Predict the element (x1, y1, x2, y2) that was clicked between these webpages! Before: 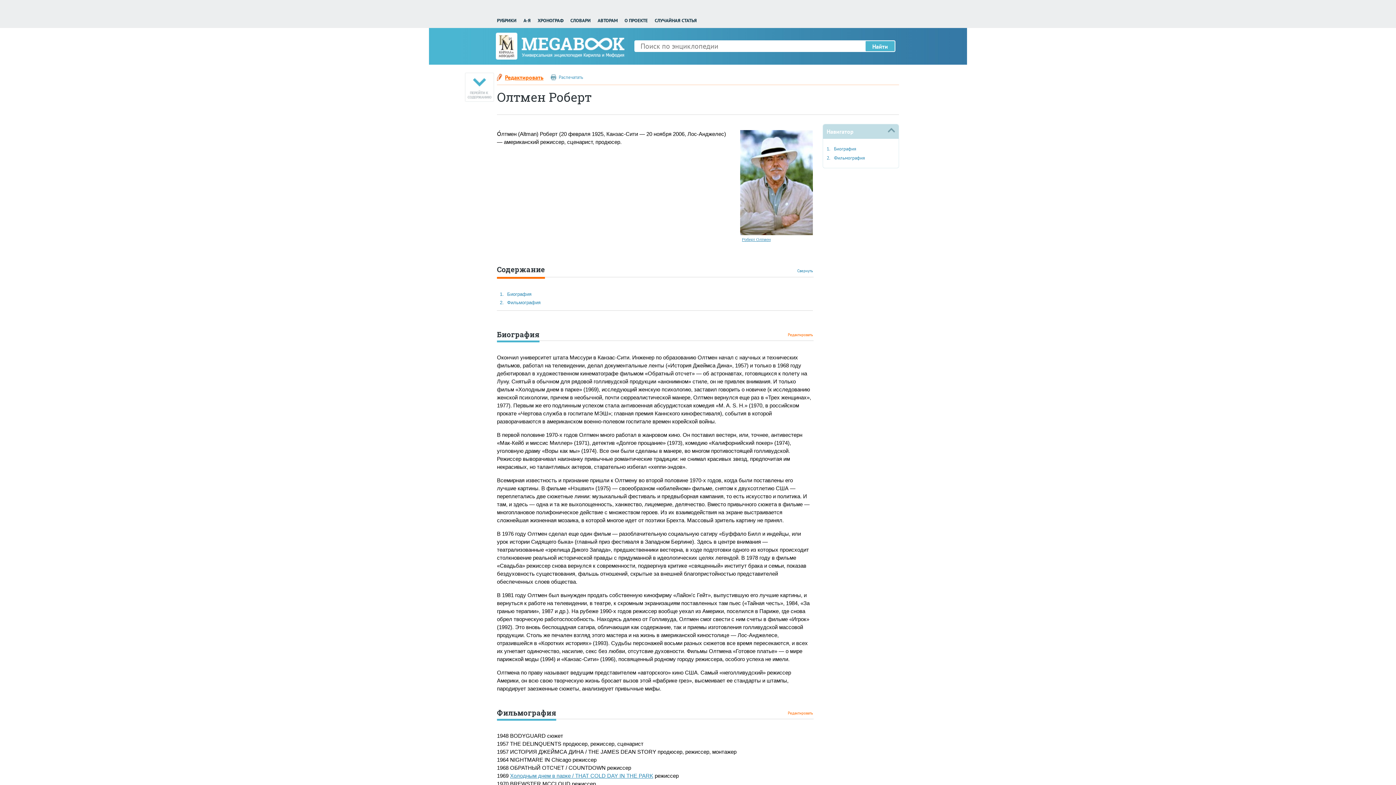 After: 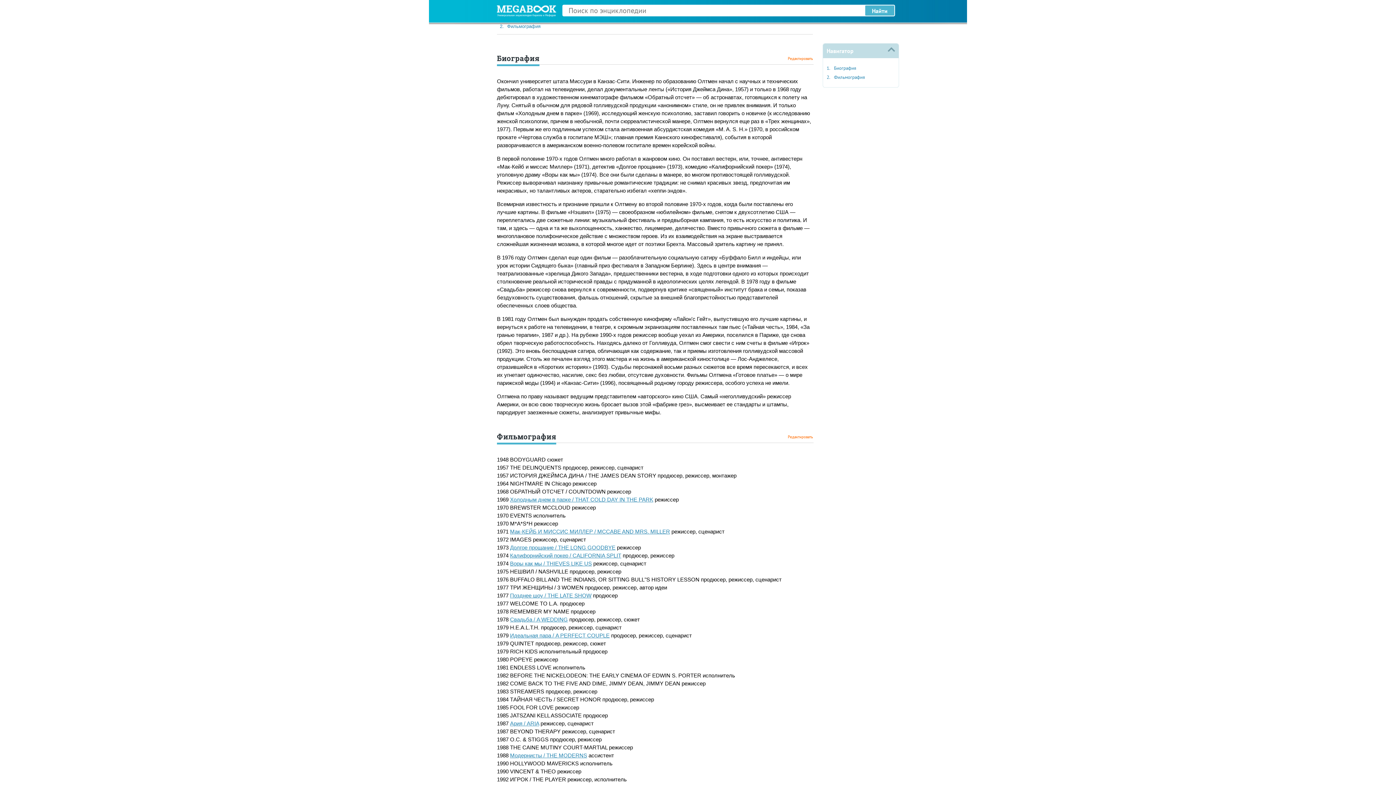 Action: label: 1.
Биография bbox: (823, 144, 898, 153)